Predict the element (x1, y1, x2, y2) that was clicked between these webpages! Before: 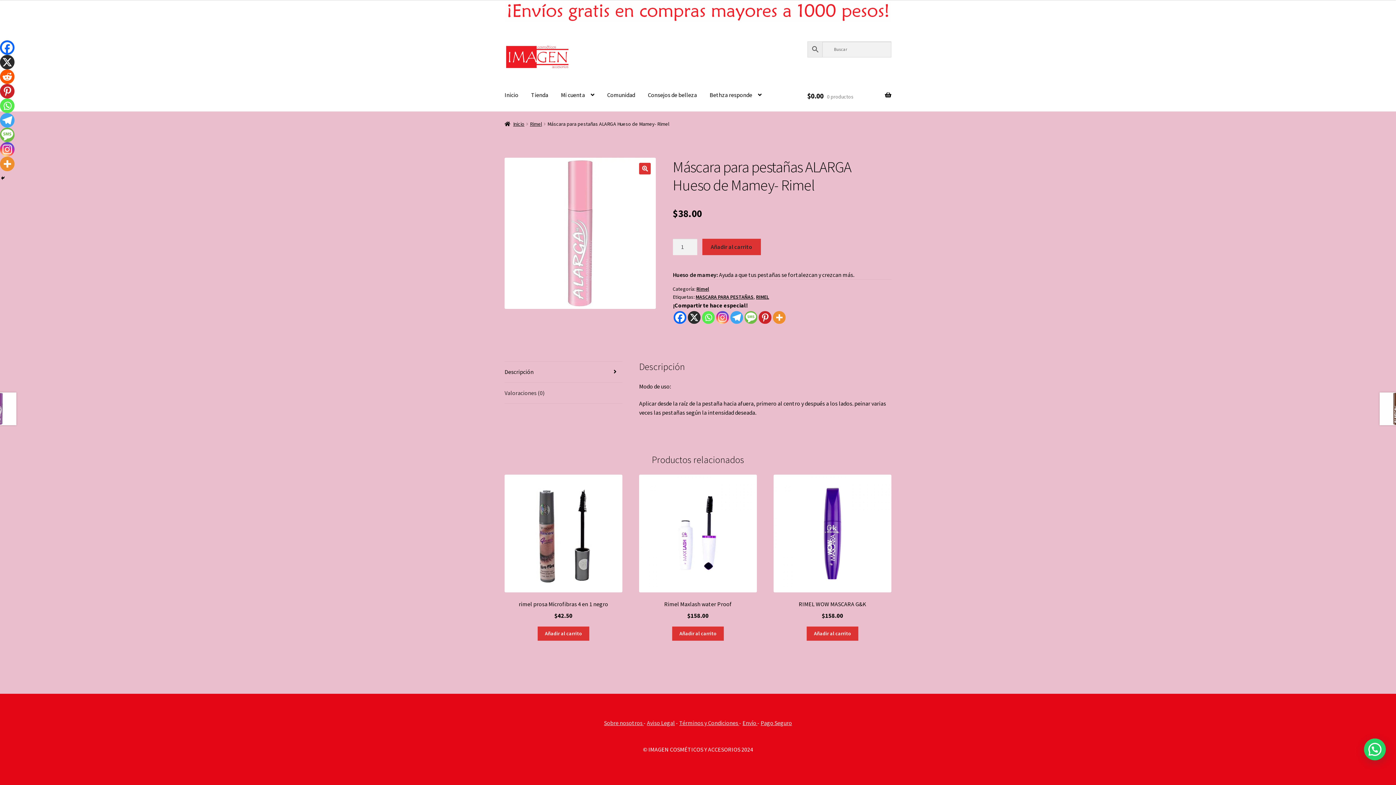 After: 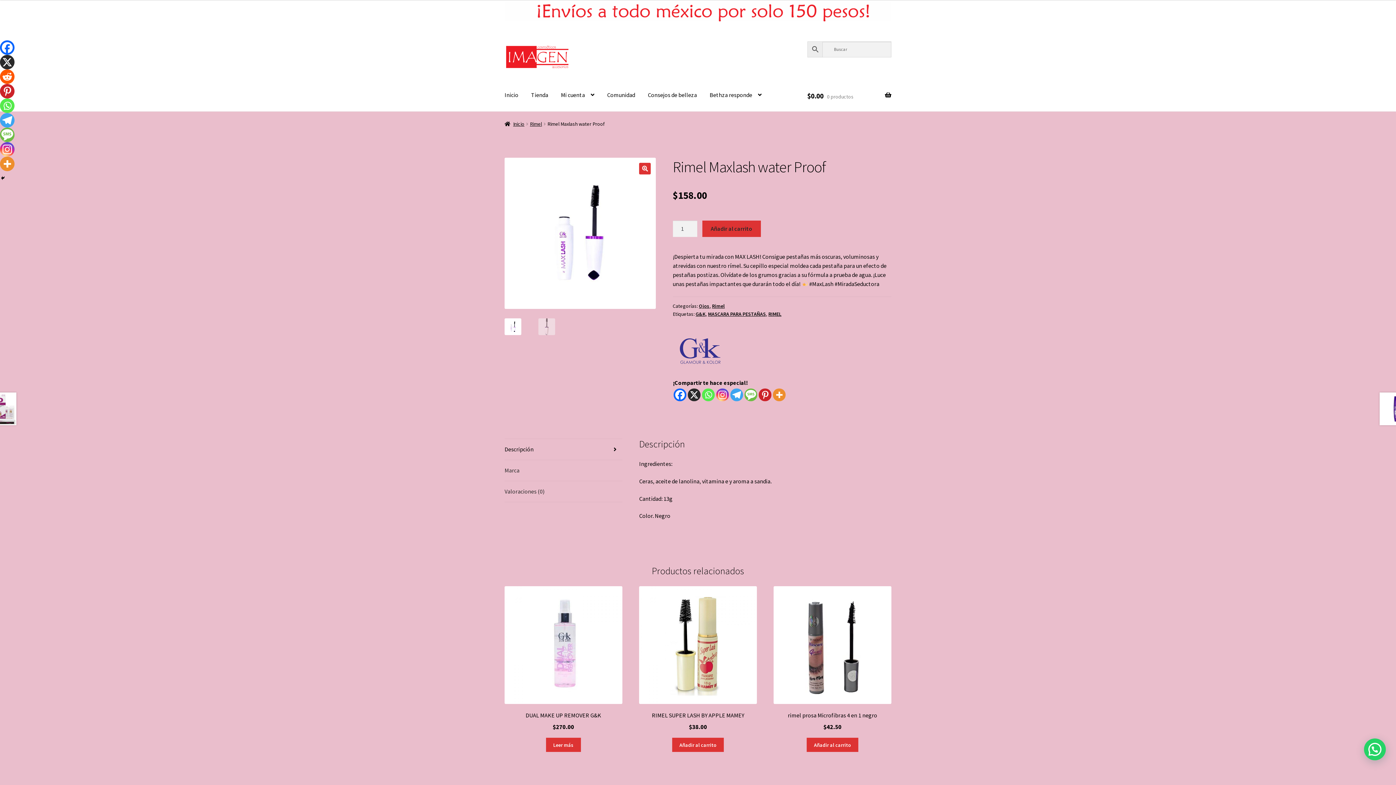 Action: bbox: (639, 475, 757, 620) label: Rimel Maxlash water Proof
$158.00